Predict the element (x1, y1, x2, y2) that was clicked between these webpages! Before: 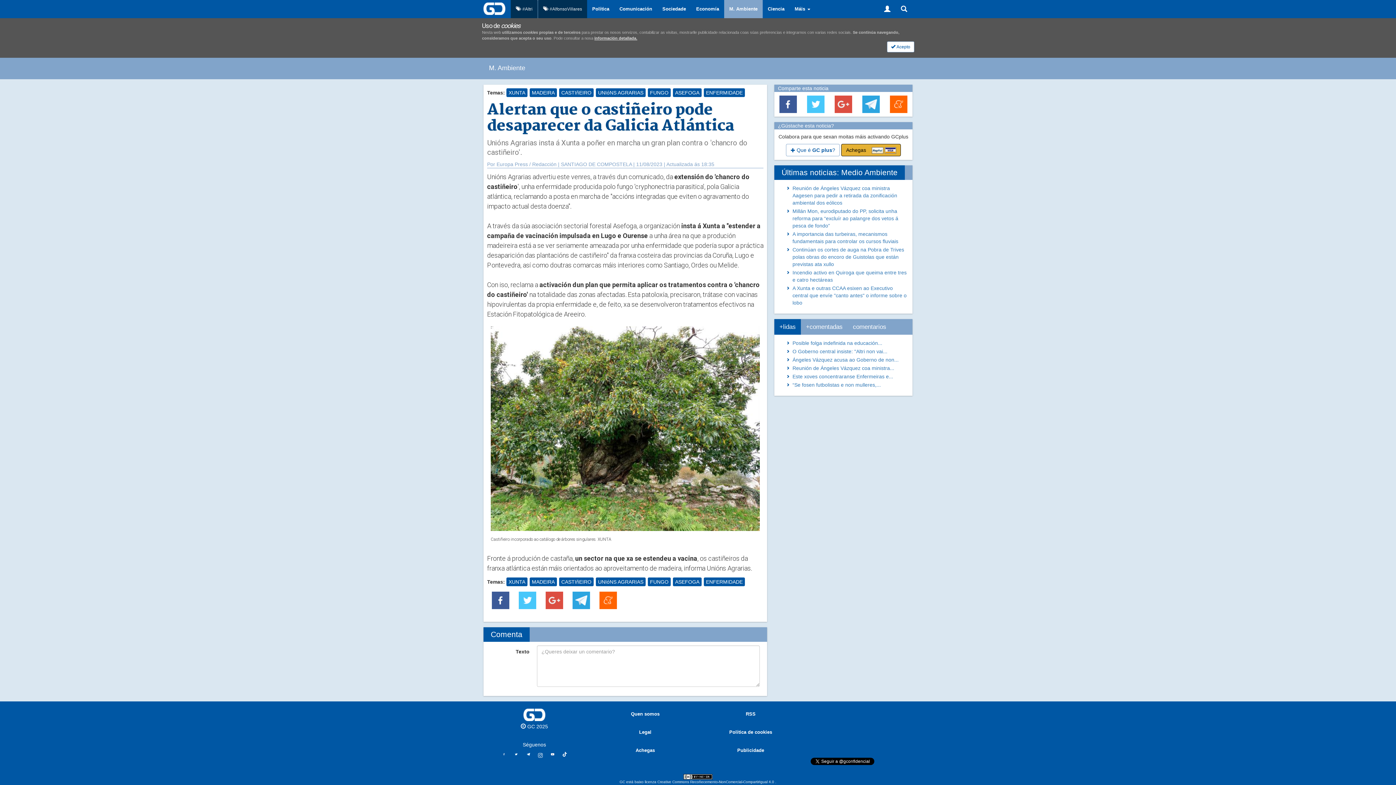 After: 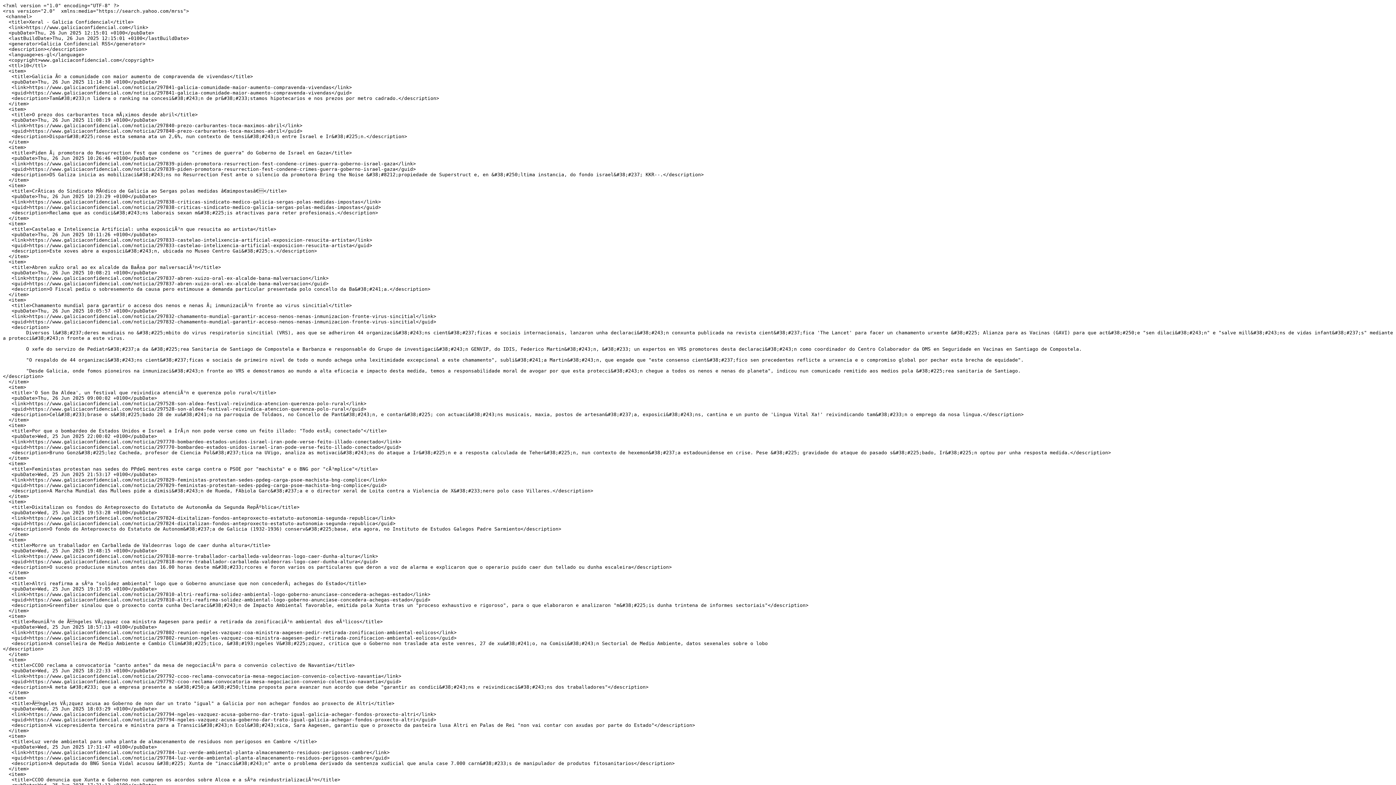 Action: bbox: (698, 705, 803, 723) label: RSS